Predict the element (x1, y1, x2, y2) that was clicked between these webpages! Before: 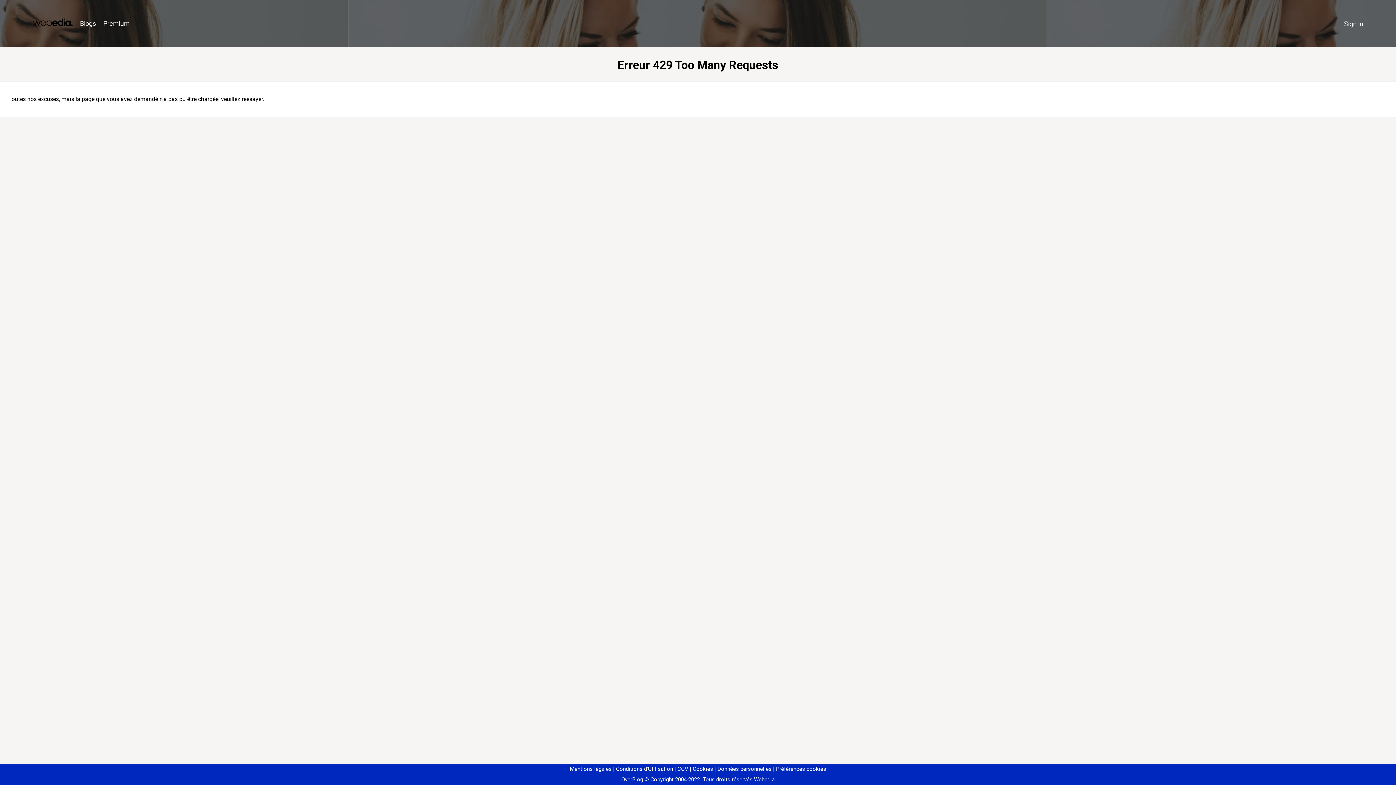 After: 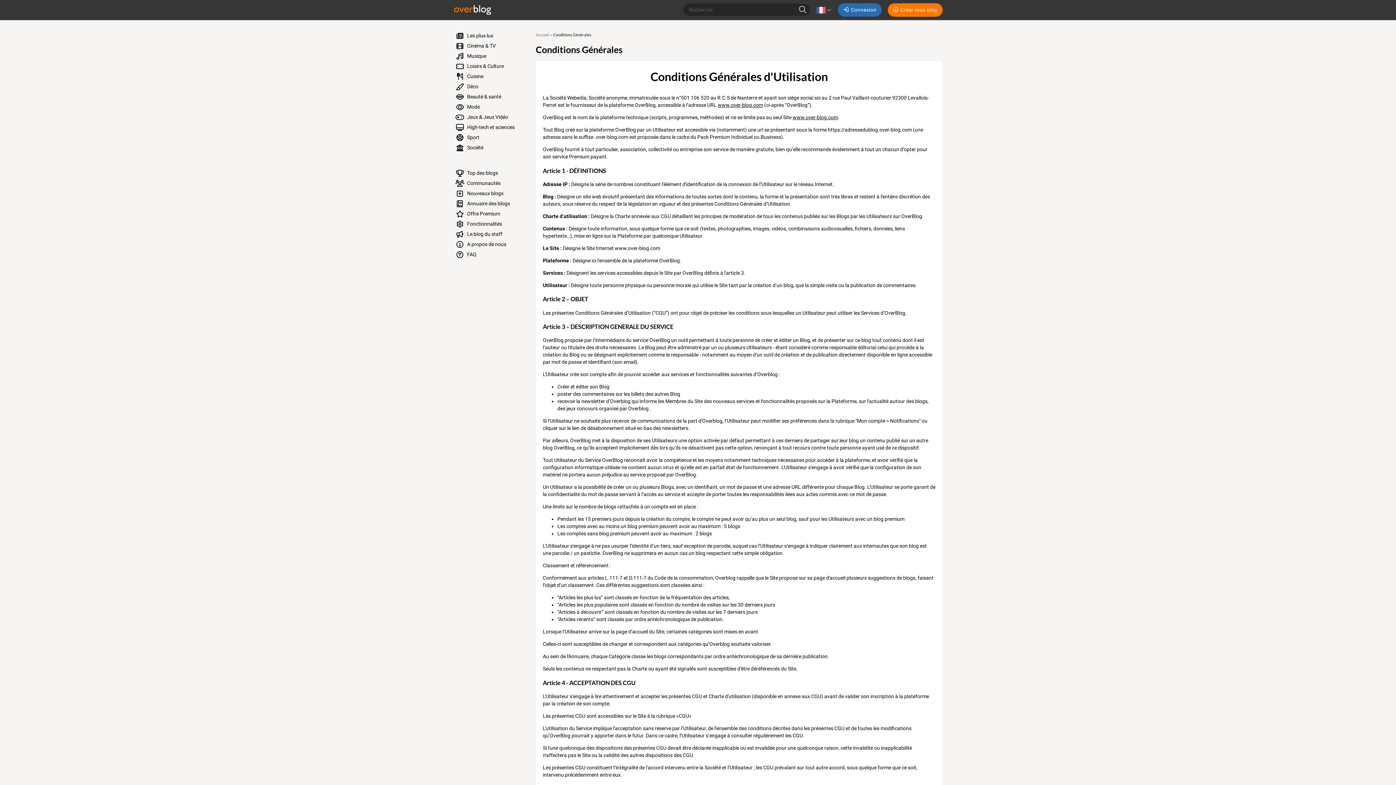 Action: bbox: (613, 766, 673, 772) label: Conditions d'Utilisation